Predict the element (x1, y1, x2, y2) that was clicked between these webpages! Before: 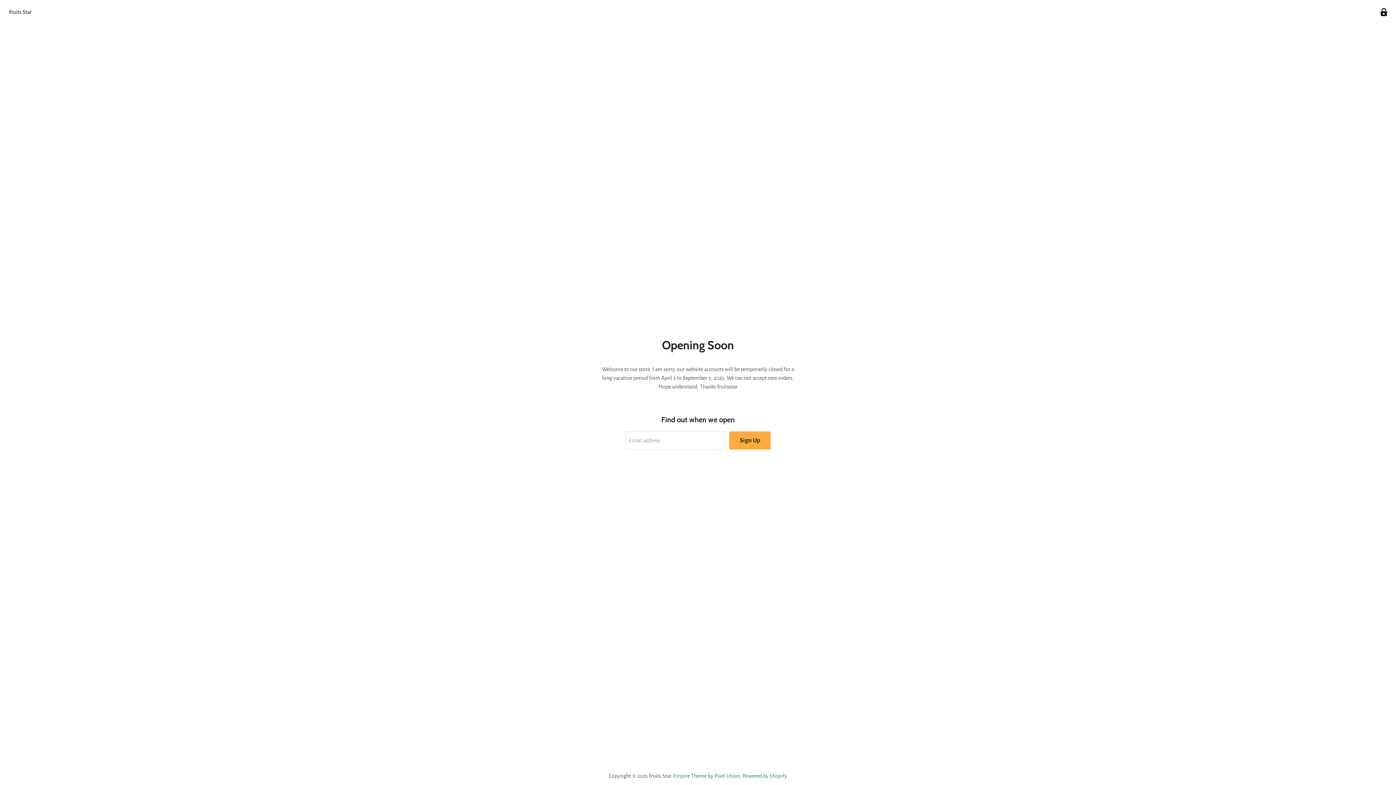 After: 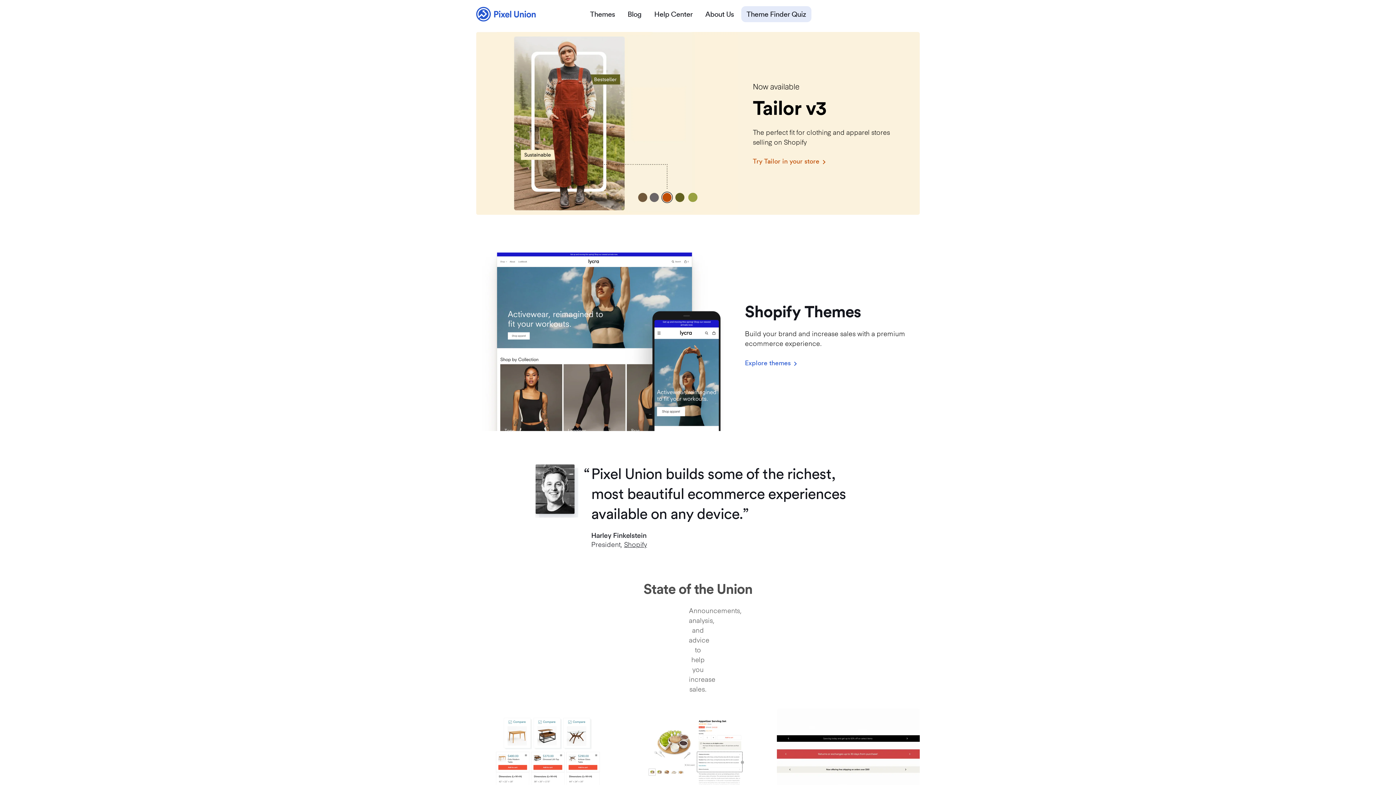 Action: label: Empire Theme by Pixel Union bbox: (673, 773, 740, 779)